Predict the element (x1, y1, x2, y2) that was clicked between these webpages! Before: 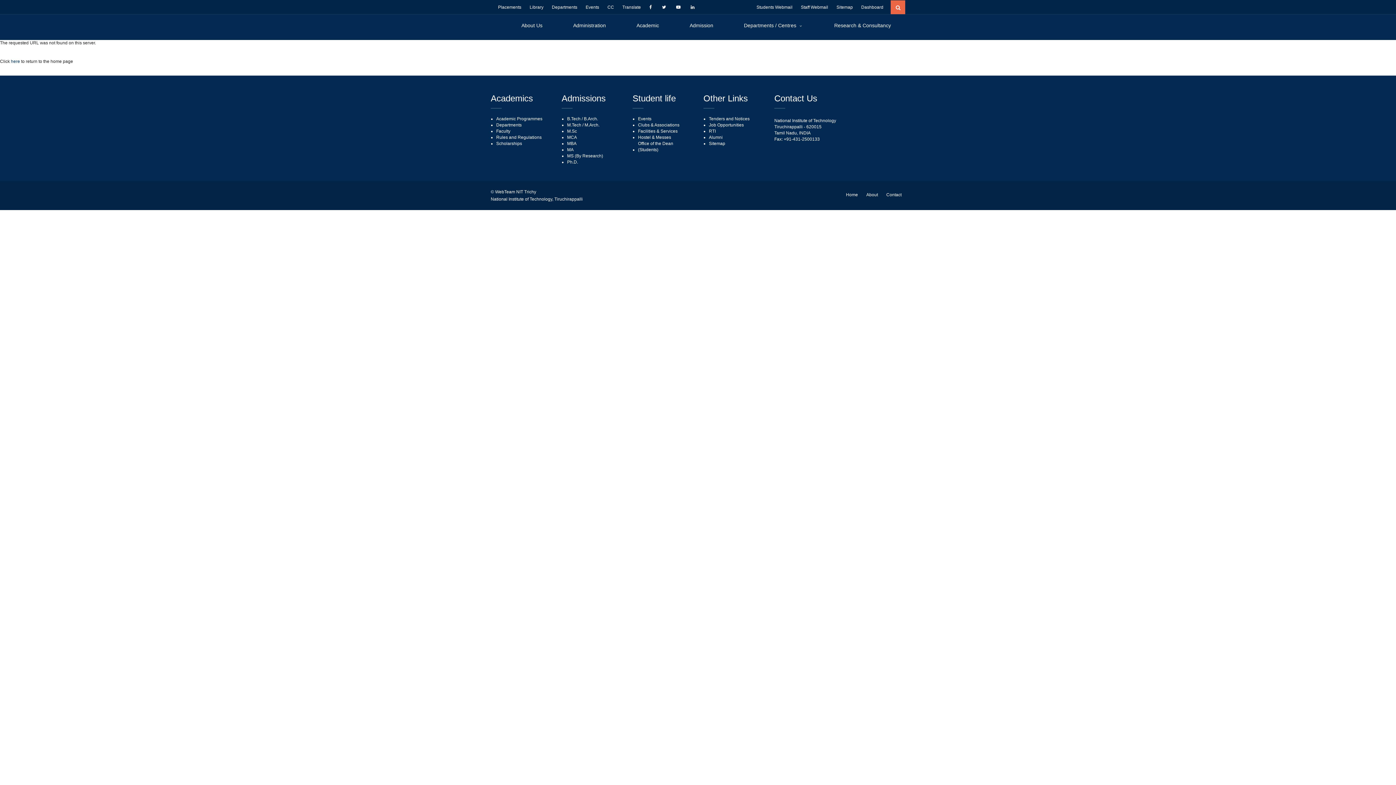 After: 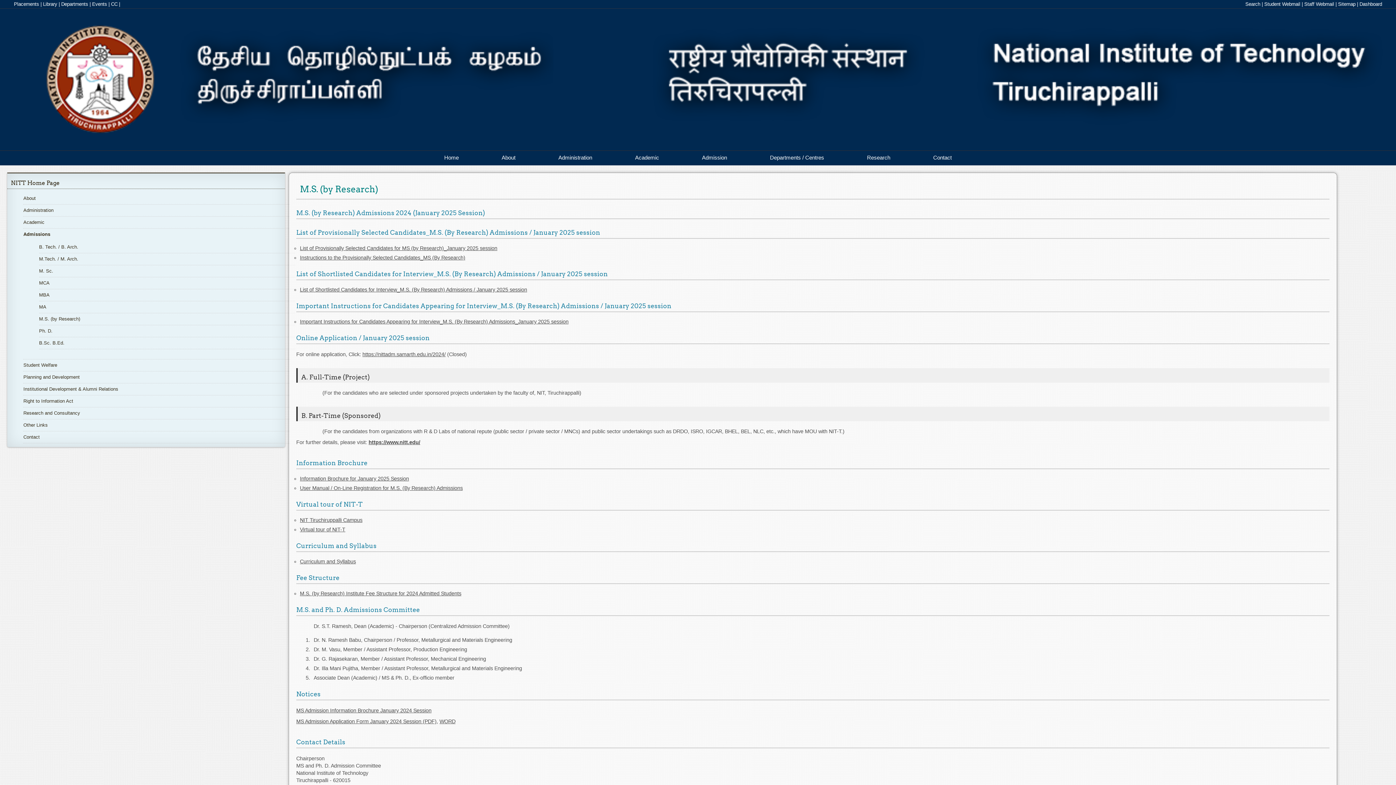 Action: label: MS (By Research) bbox: (567, 153, 603, 159)